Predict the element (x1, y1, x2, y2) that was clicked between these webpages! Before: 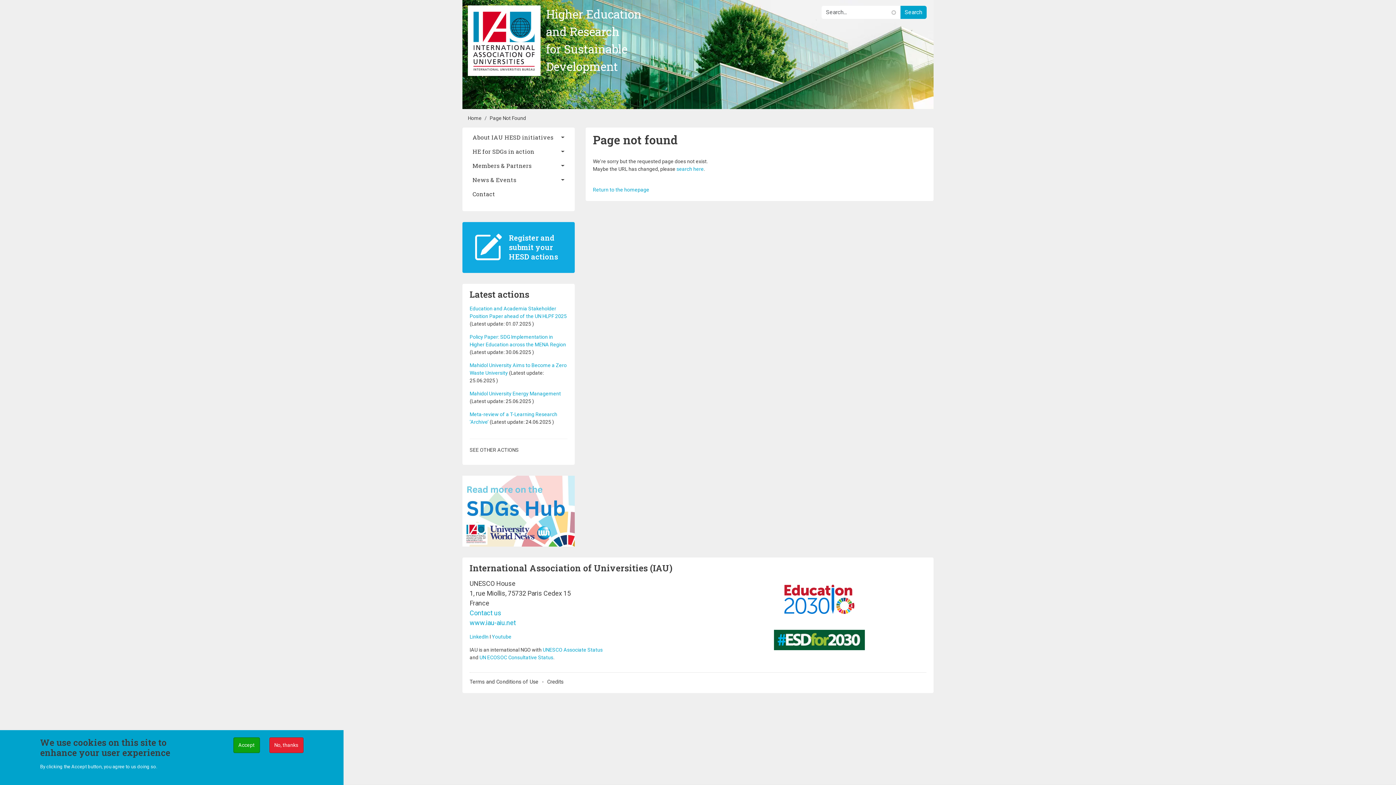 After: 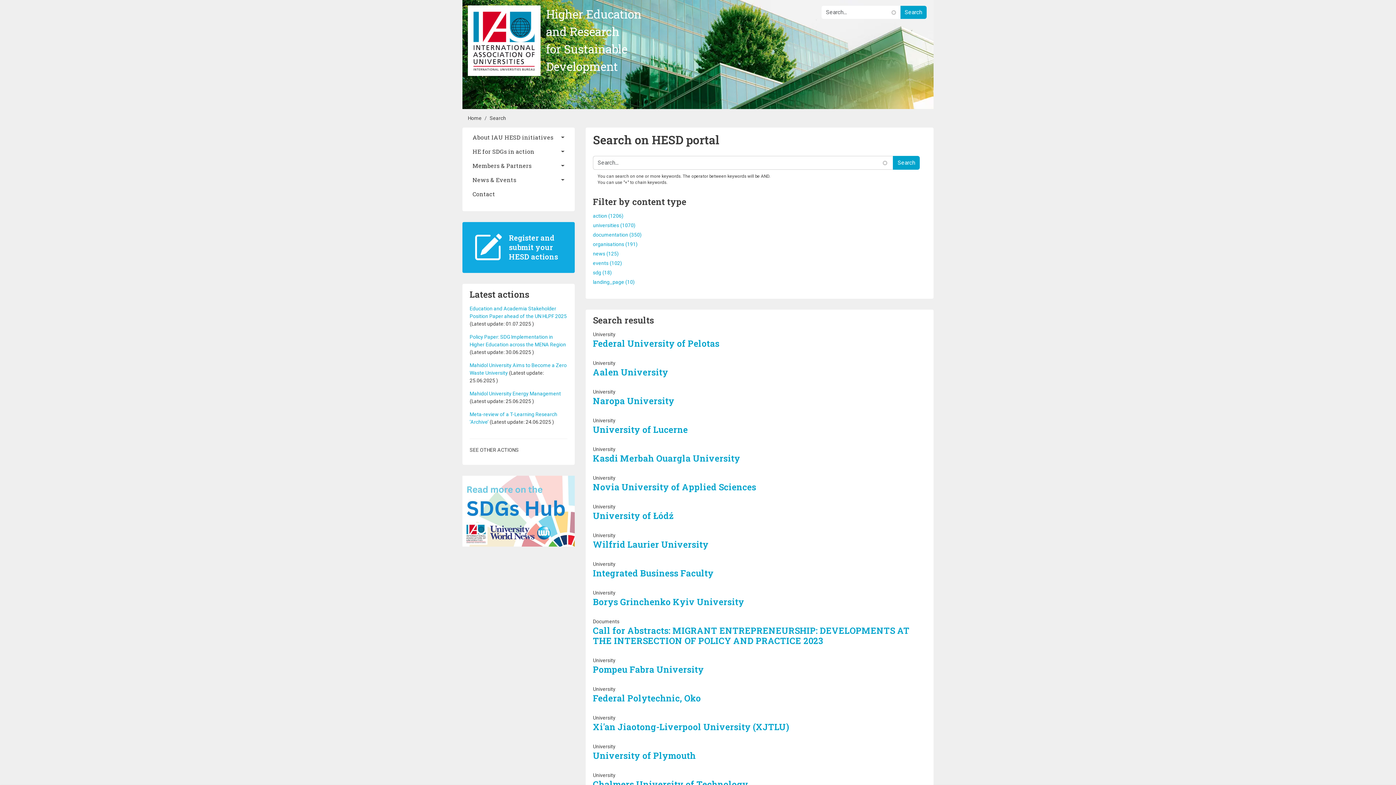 Action: bbox: (676, 166, 704, 172) label: search here